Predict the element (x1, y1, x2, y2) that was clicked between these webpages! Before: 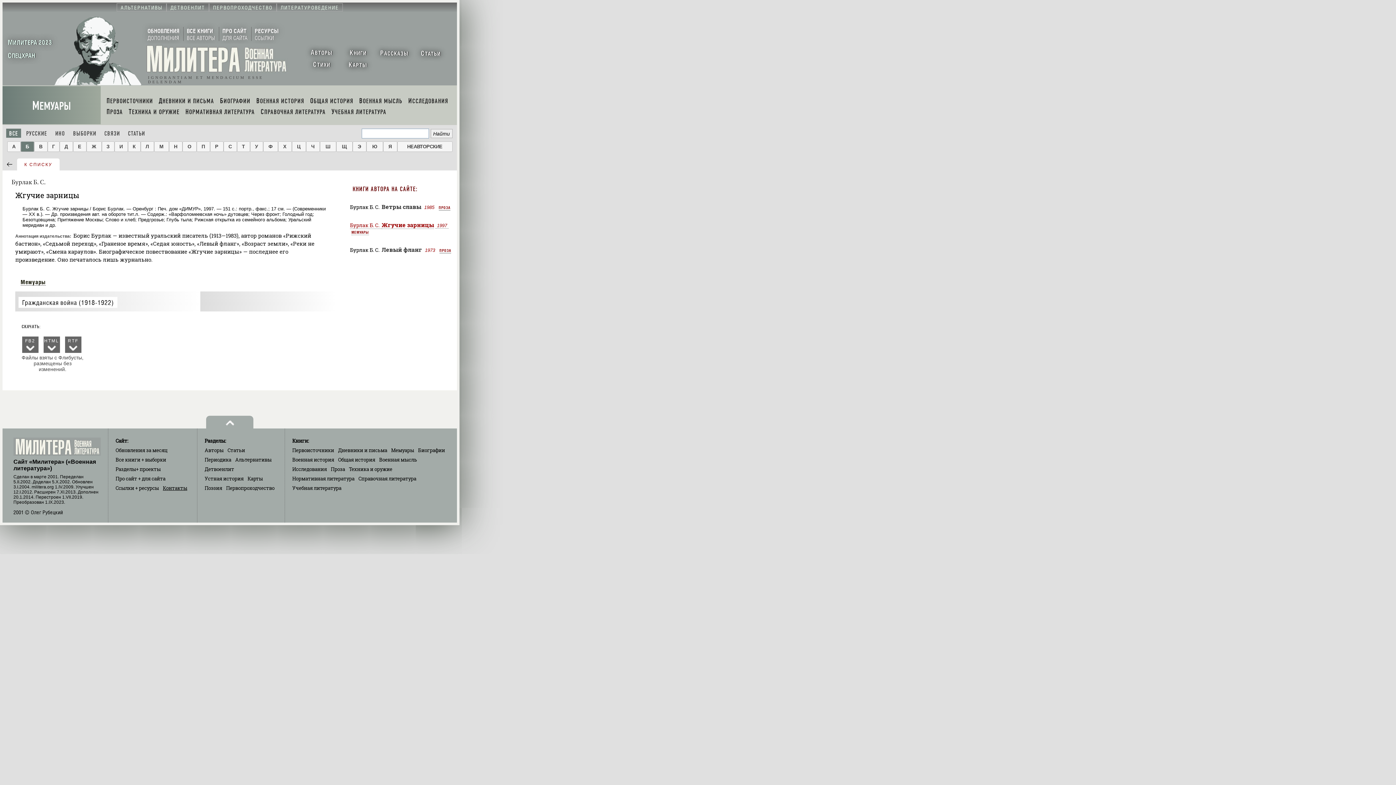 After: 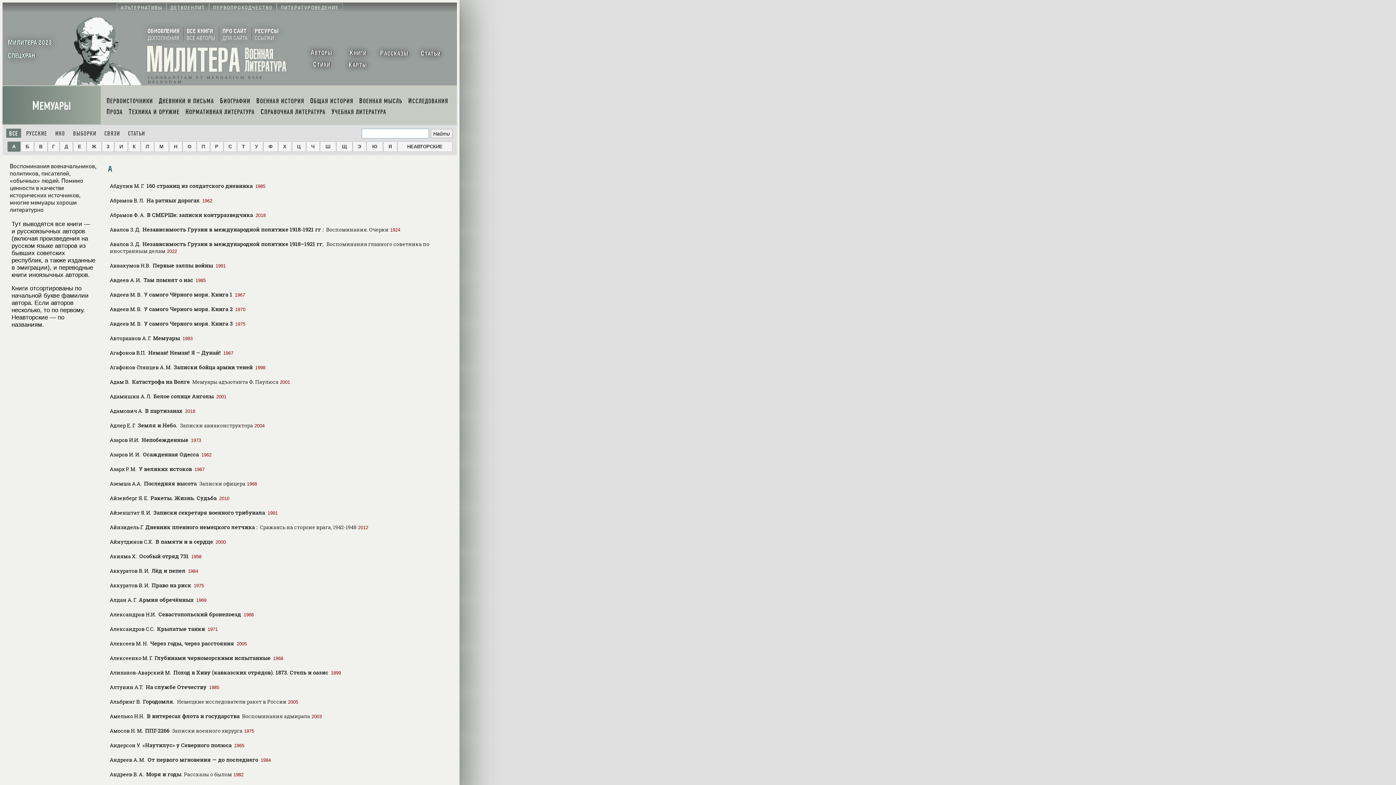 Action: label: А bbox: (7, 141, 20, 151)